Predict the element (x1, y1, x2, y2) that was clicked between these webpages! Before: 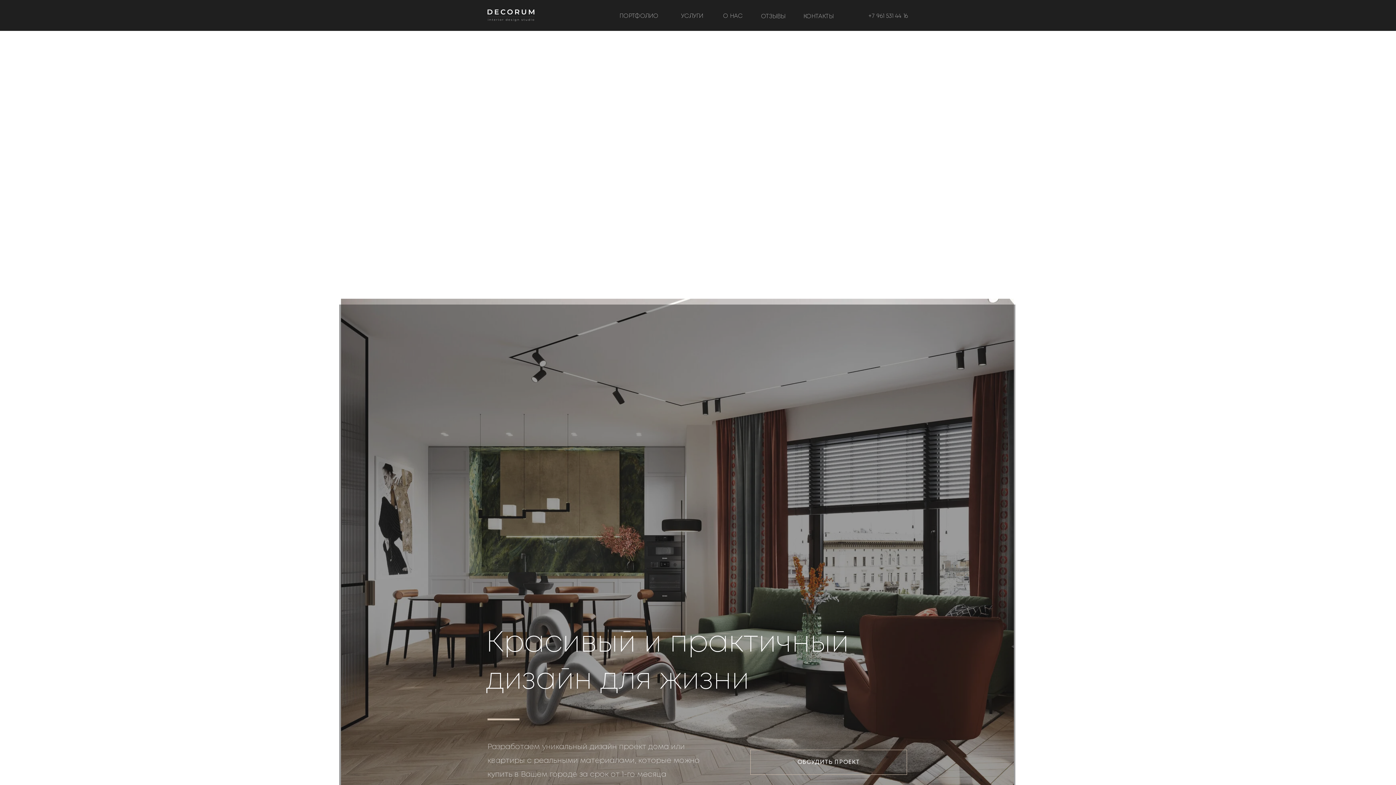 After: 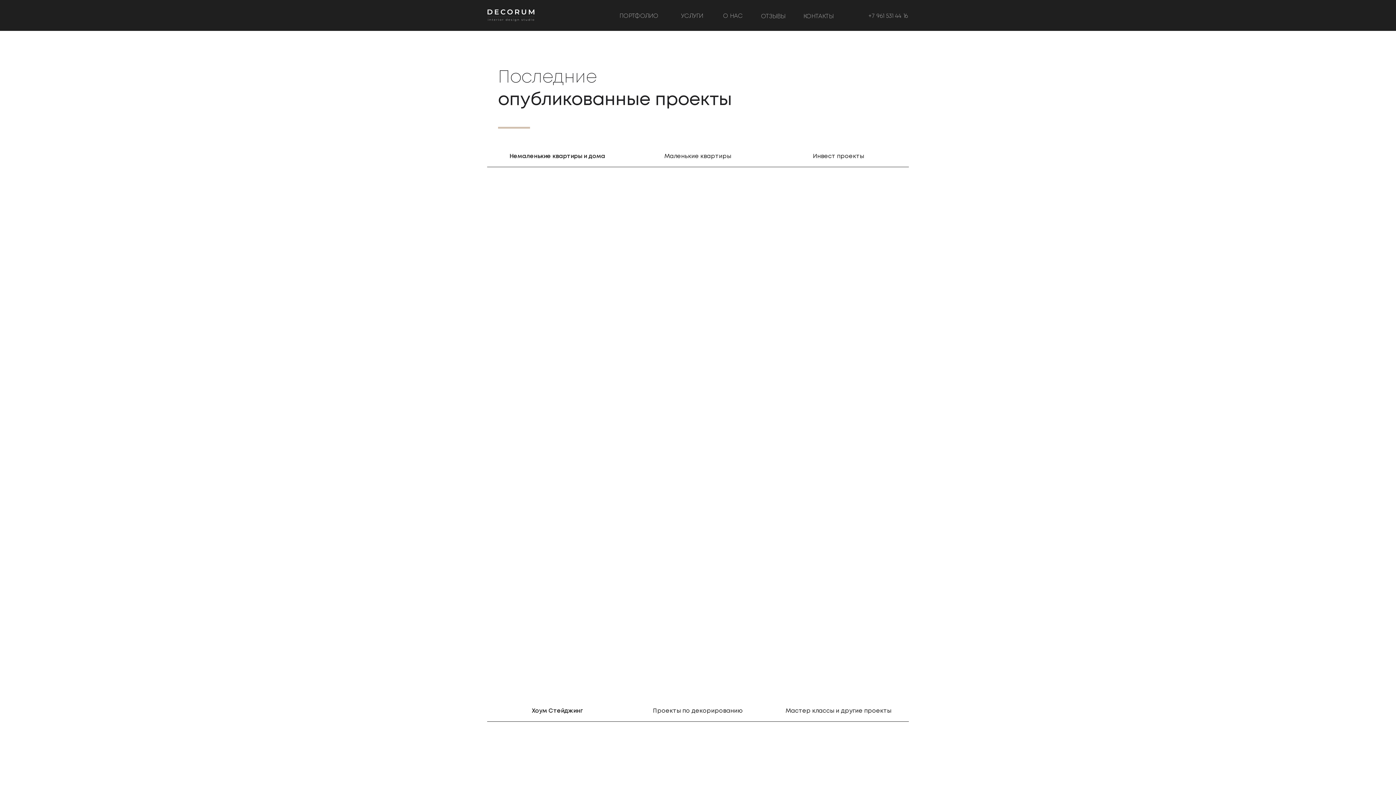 Action: label: ПОРТФОЛИО bbox: (611, 6, 666, 26)